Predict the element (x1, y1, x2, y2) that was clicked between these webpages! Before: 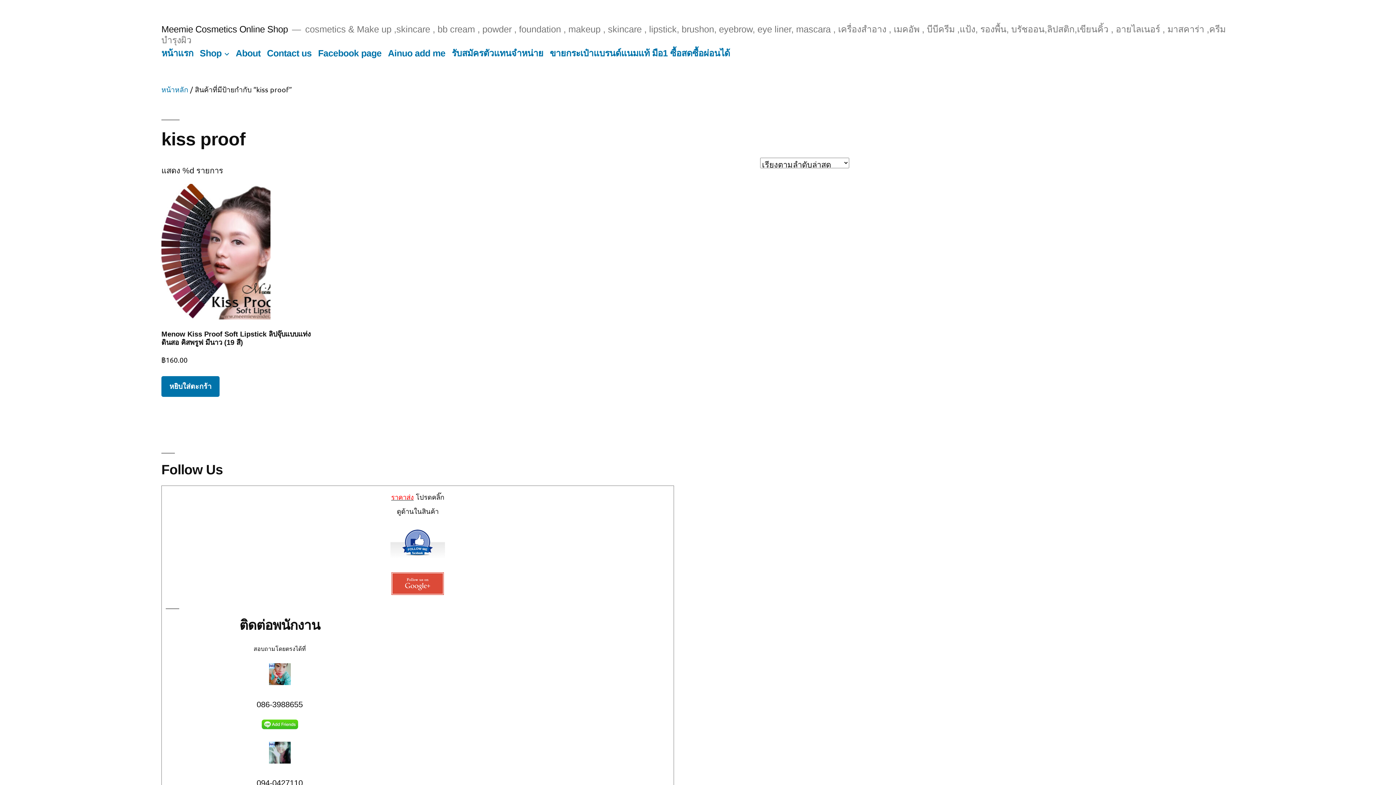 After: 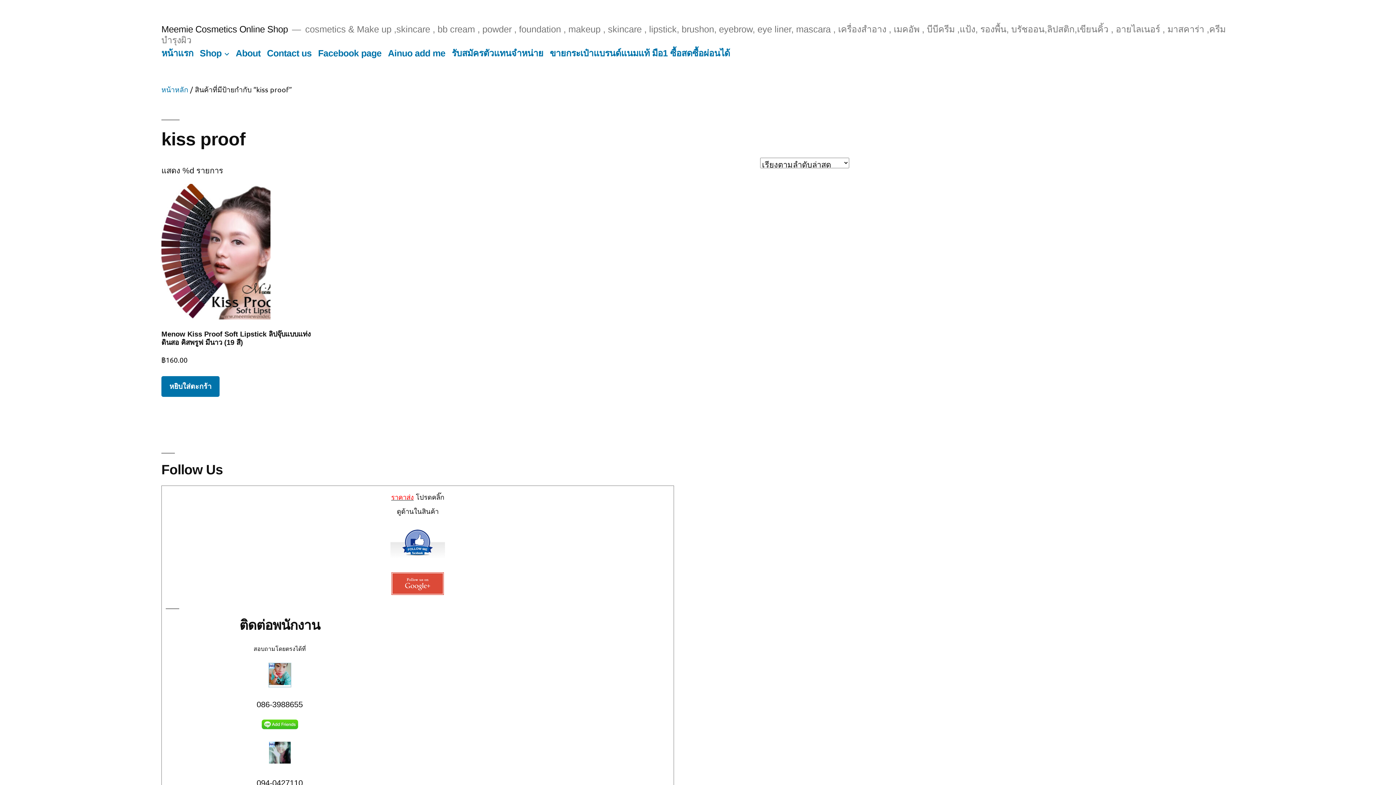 Action: bbox: (268, 678, 290, 687)